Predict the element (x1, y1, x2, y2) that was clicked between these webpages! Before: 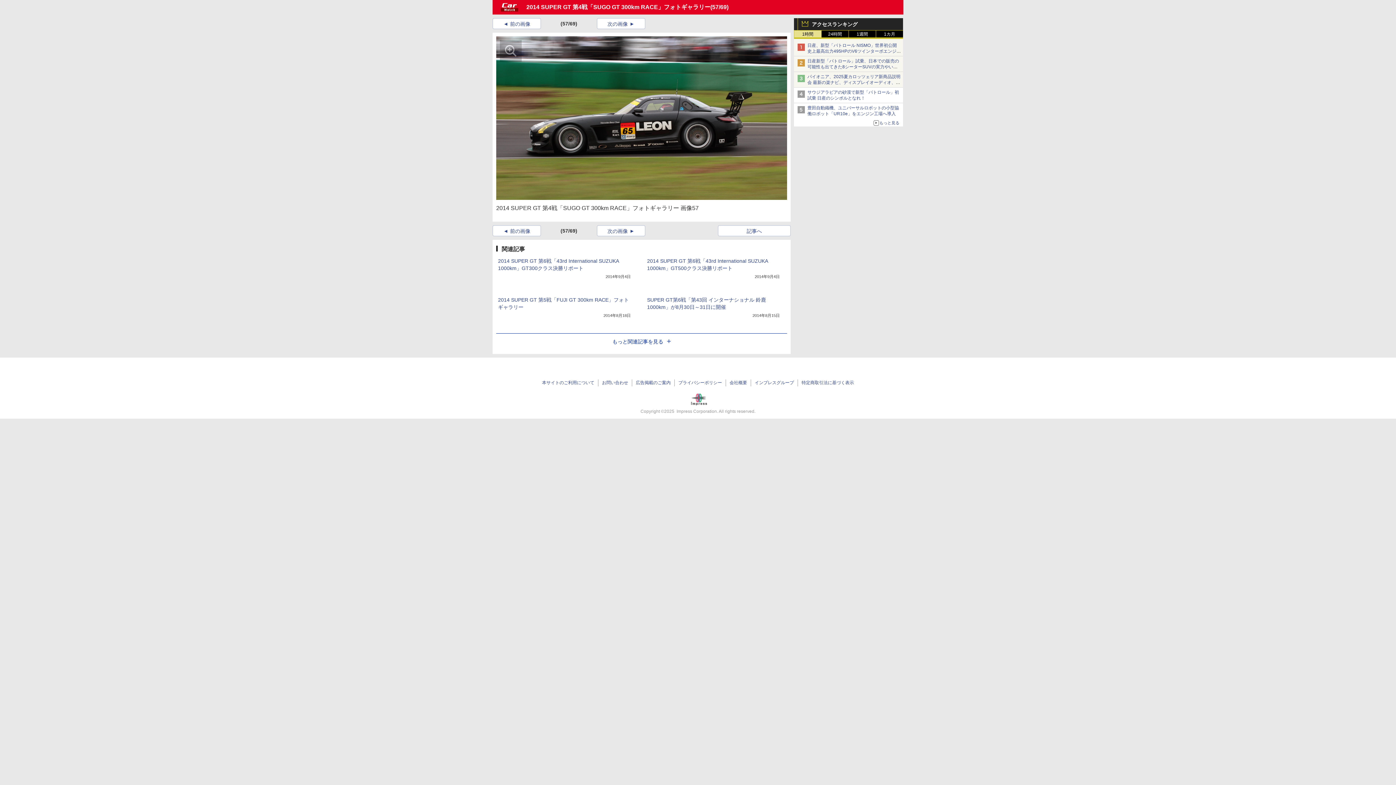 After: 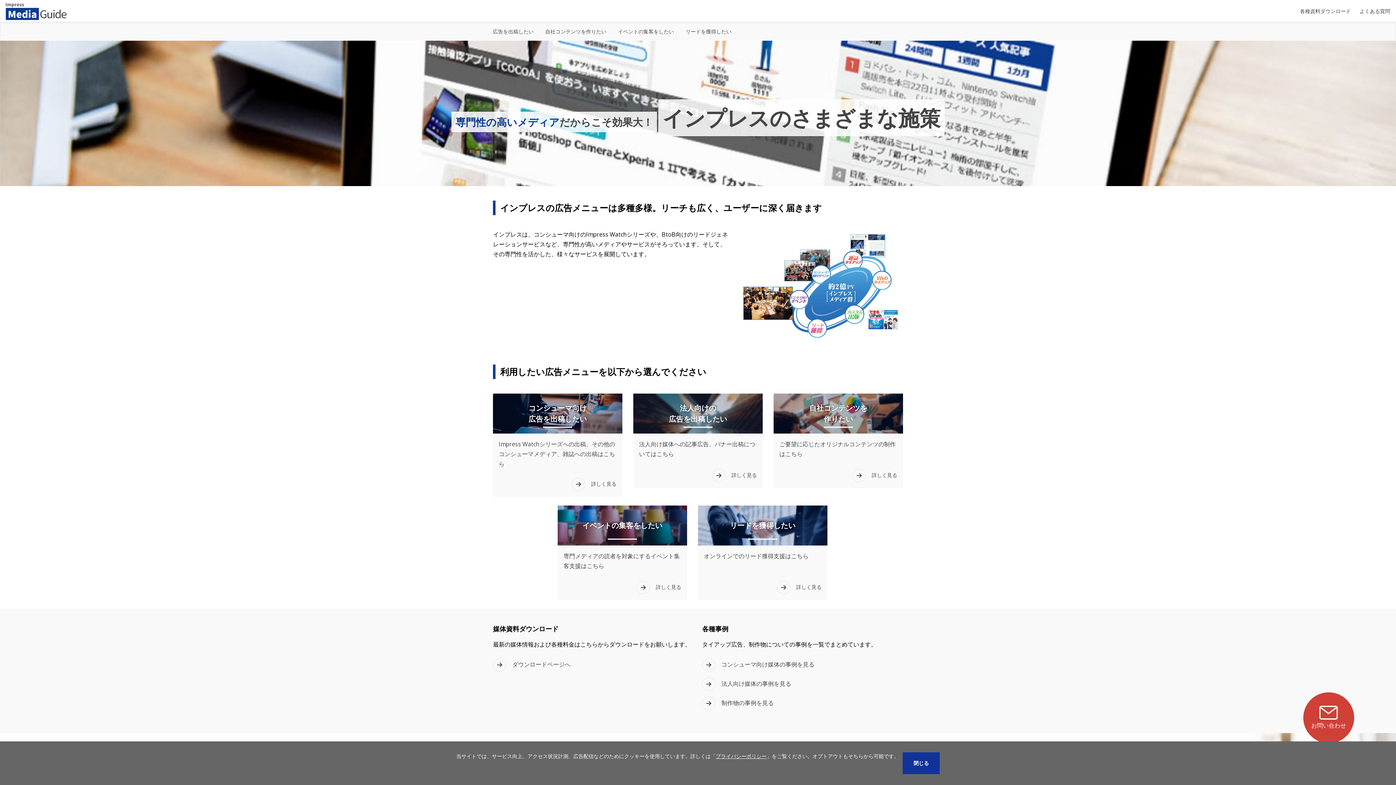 Action: label: 広告掲載のご案内 bbox: (636, 380, 670, 385)